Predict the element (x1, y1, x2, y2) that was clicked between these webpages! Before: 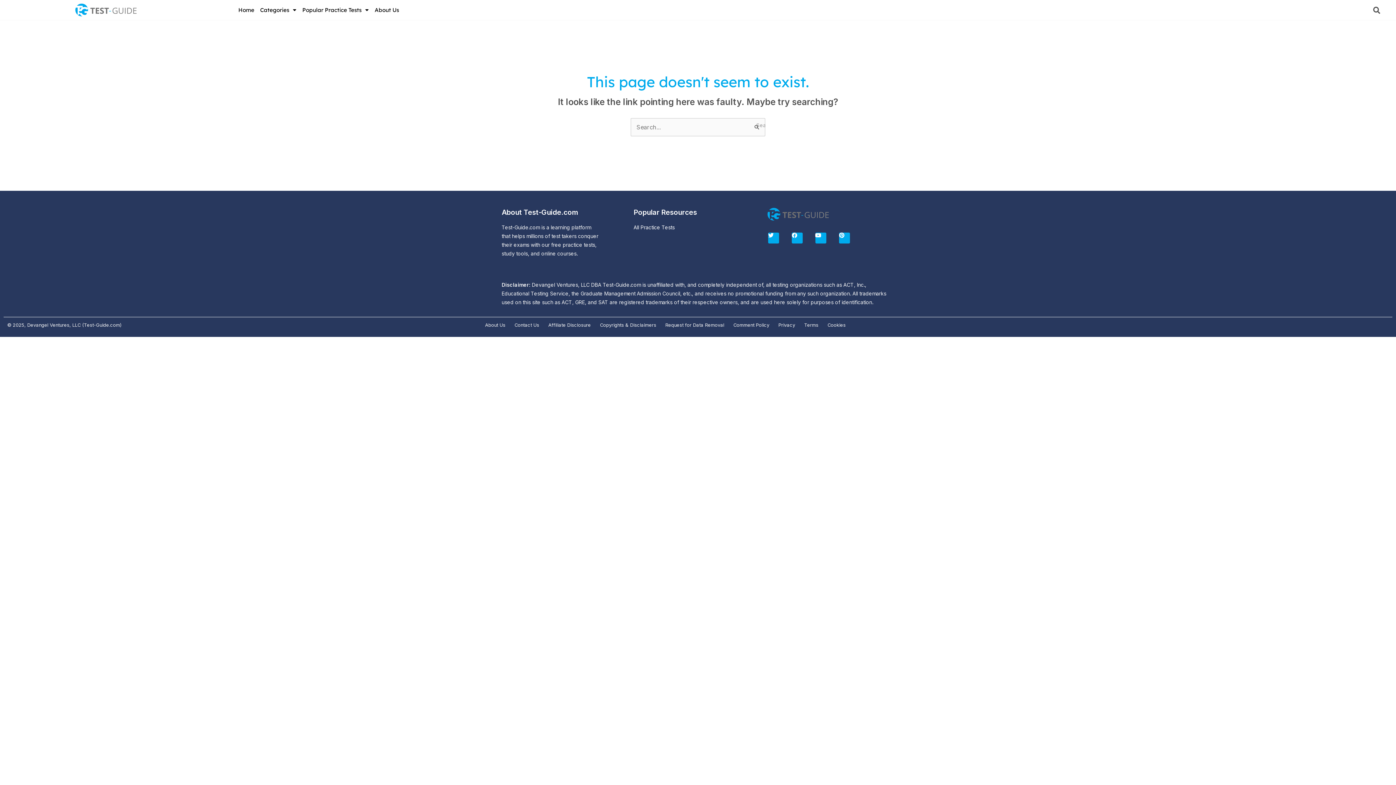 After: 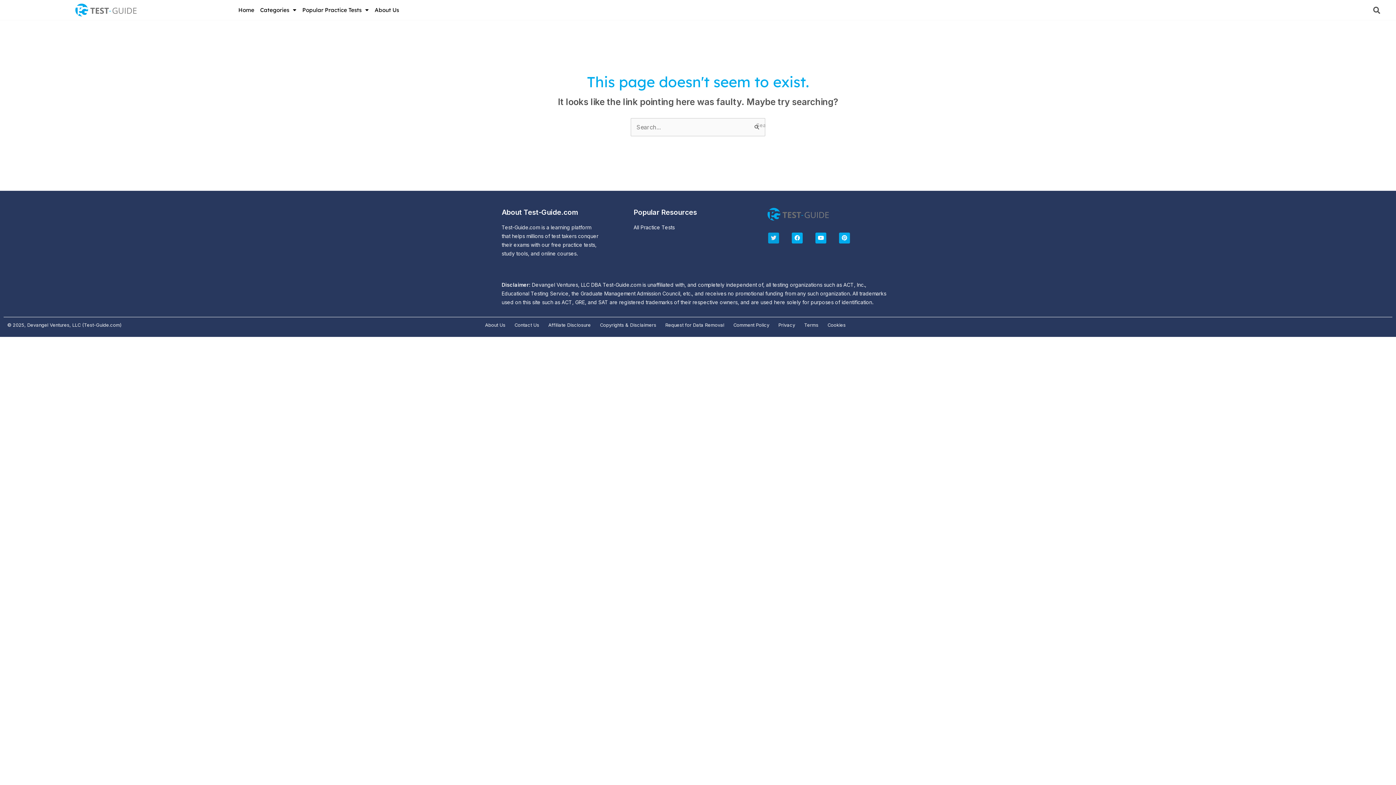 Action: bbox: (768, 232, 779, 243) label: Twitter